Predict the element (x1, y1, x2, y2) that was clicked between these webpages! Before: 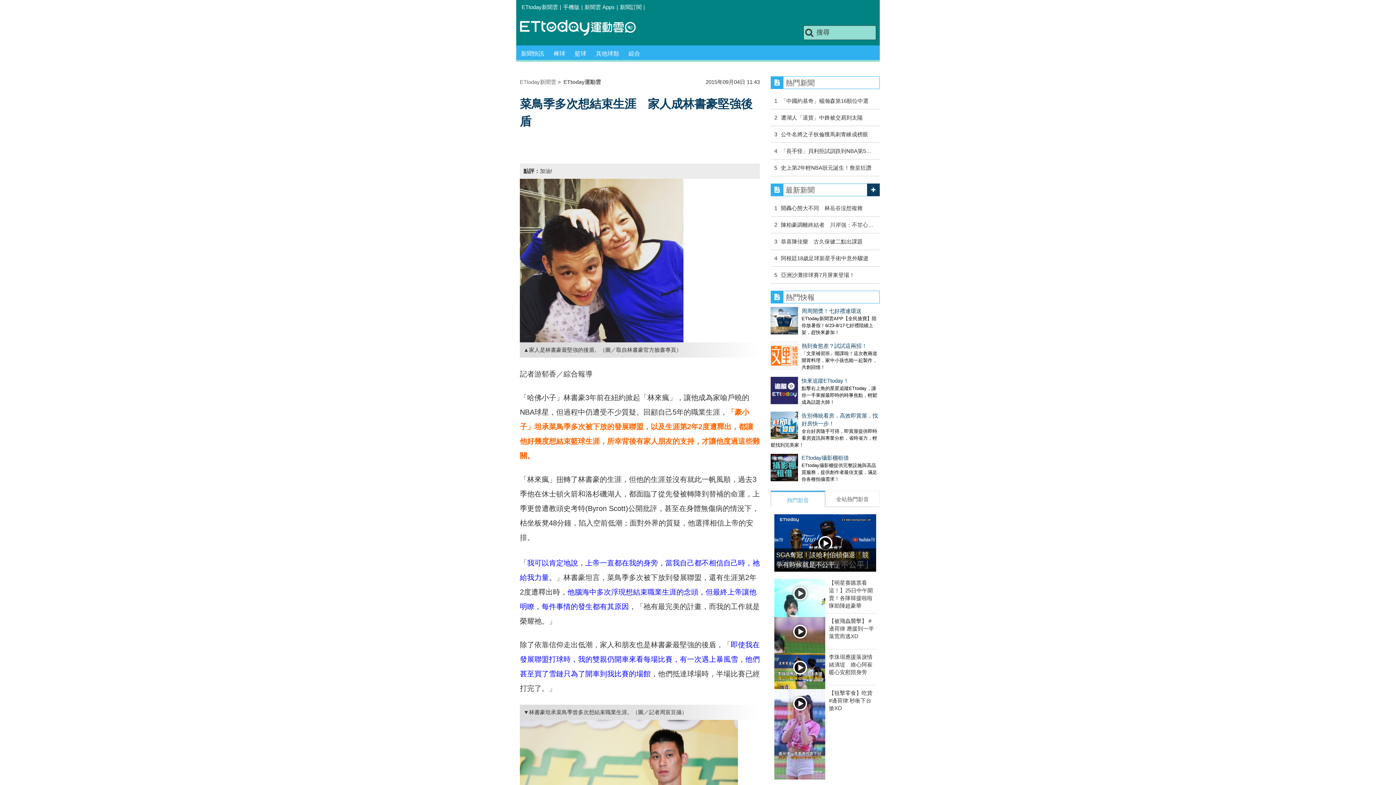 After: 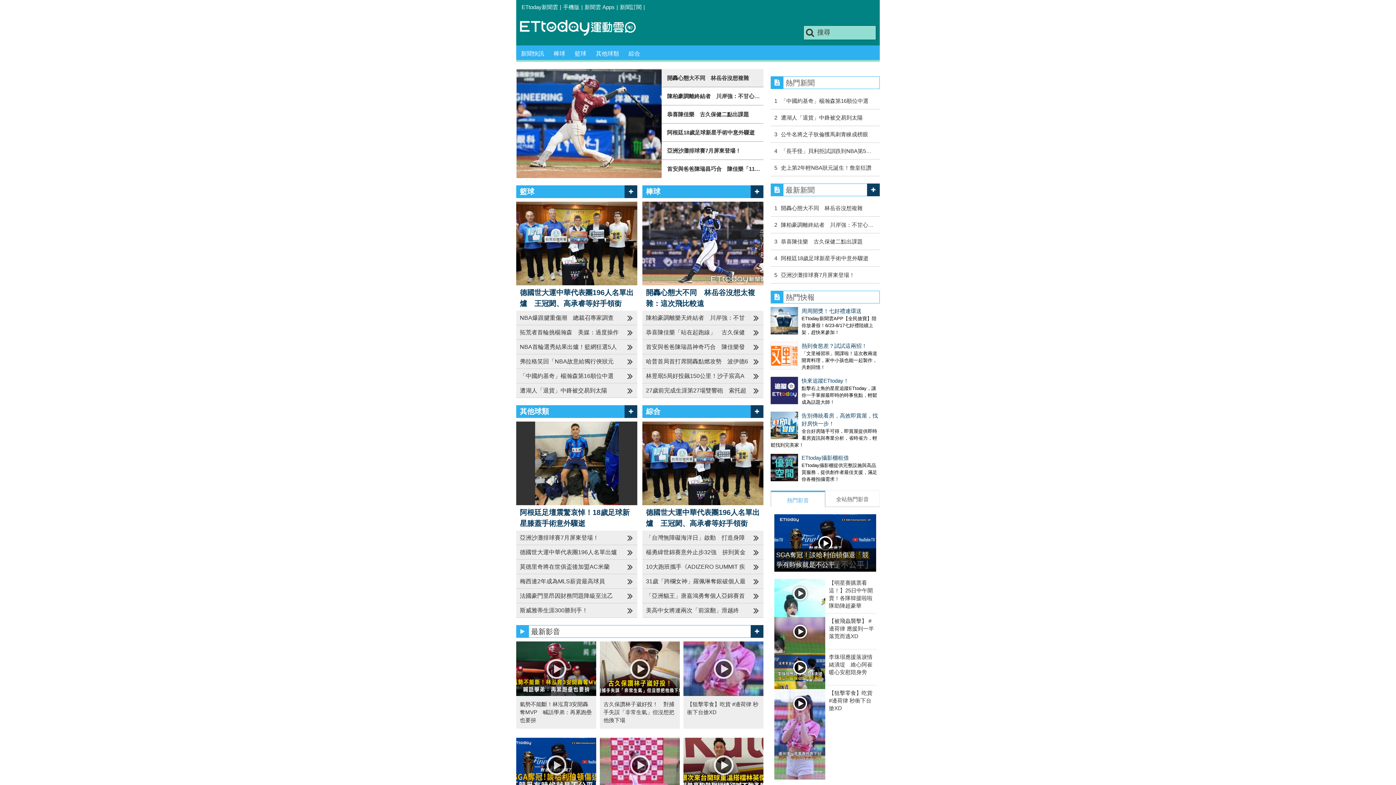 Action: label: ETtoday運動雲 bbox: (563, 78, 601, 85)